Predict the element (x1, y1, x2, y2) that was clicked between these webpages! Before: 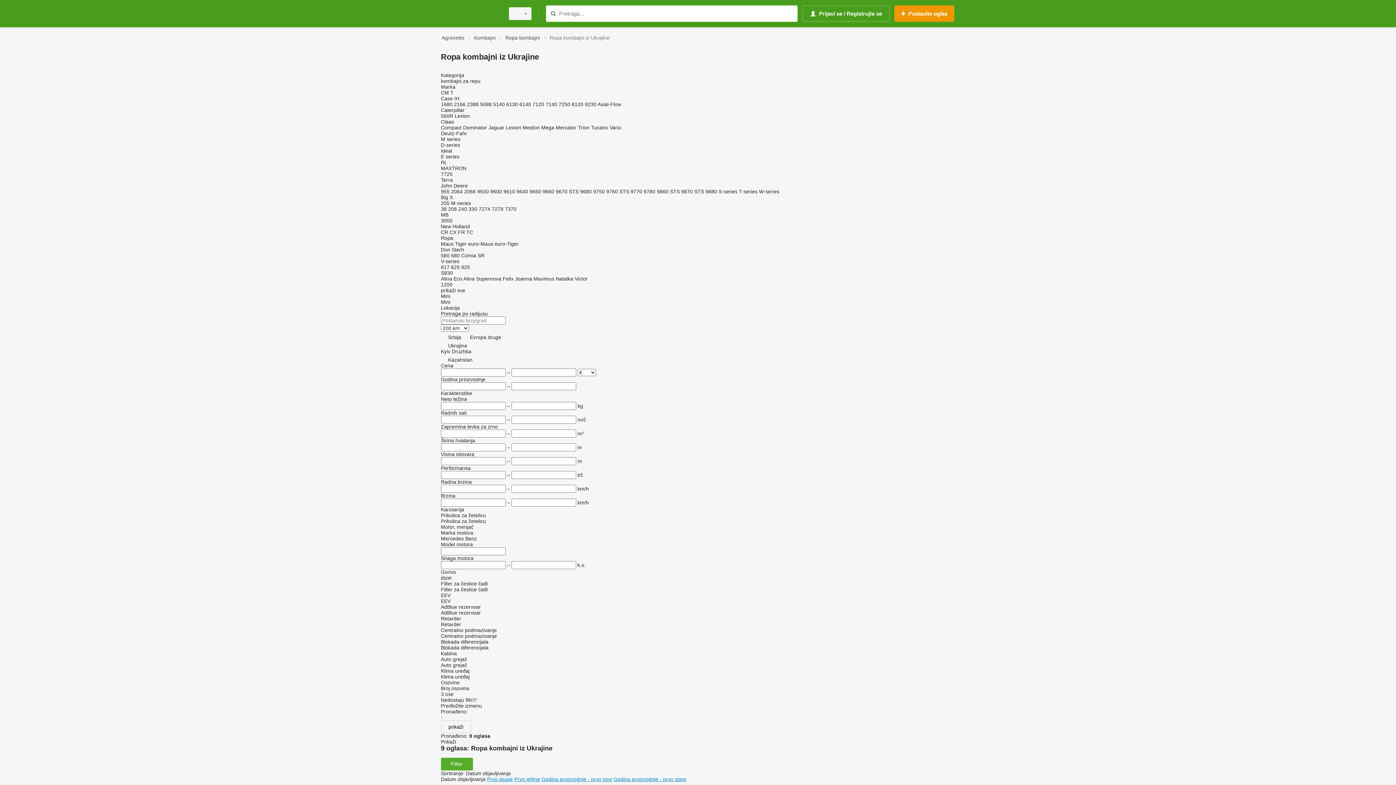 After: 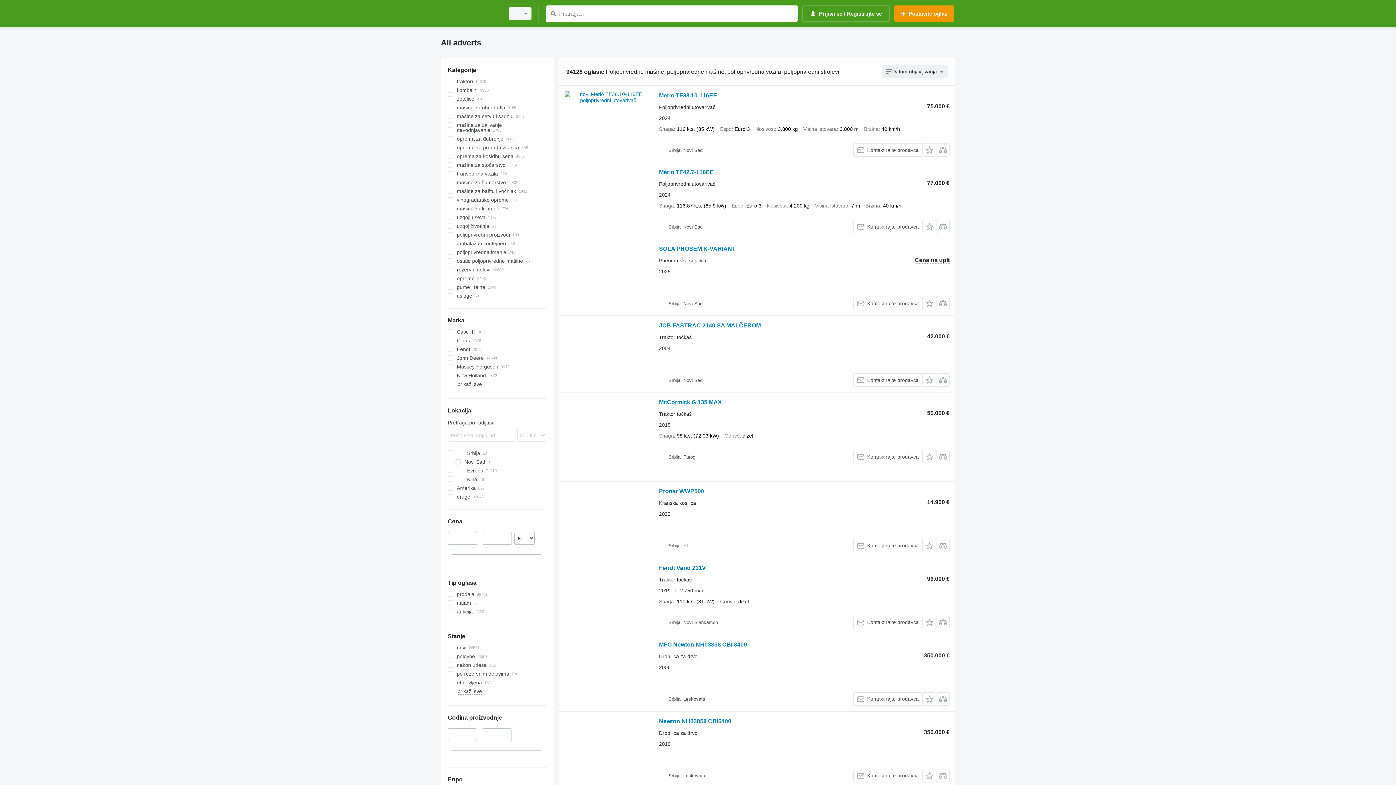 Action: bbox: (441, 720, 471, 733) label: prikaži